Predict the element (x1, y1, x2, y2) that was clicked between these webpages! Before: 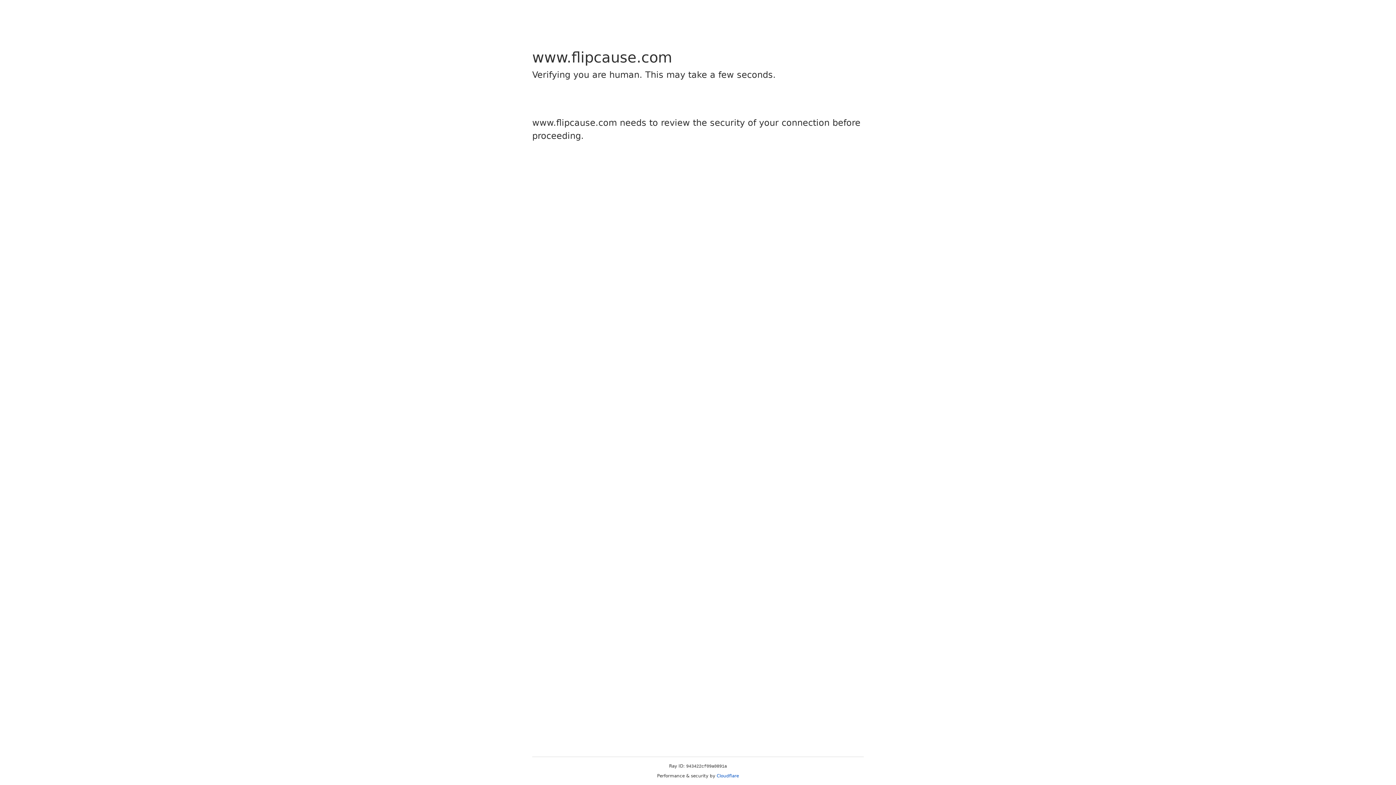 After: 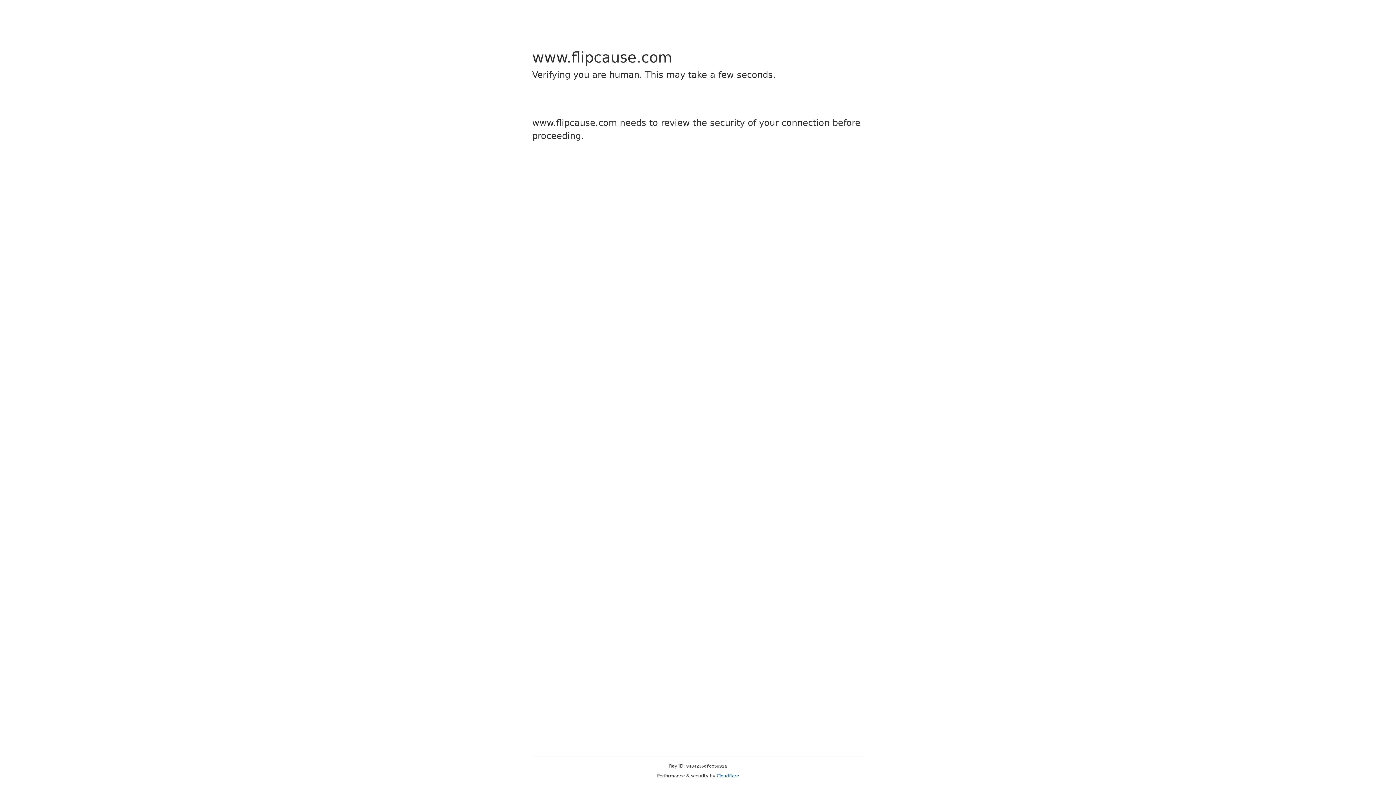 Action: label: Cloudflare bbox: (716, 773, 739, 778)